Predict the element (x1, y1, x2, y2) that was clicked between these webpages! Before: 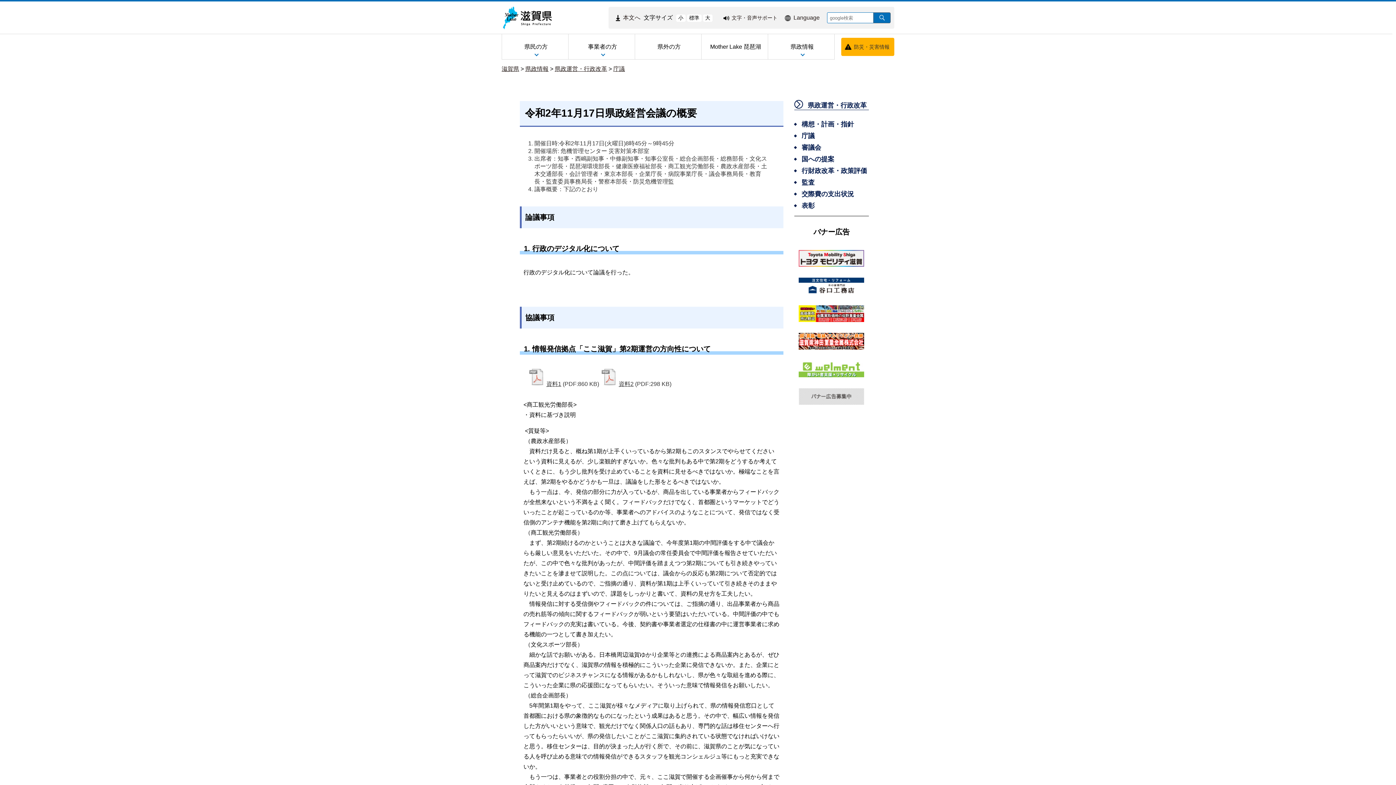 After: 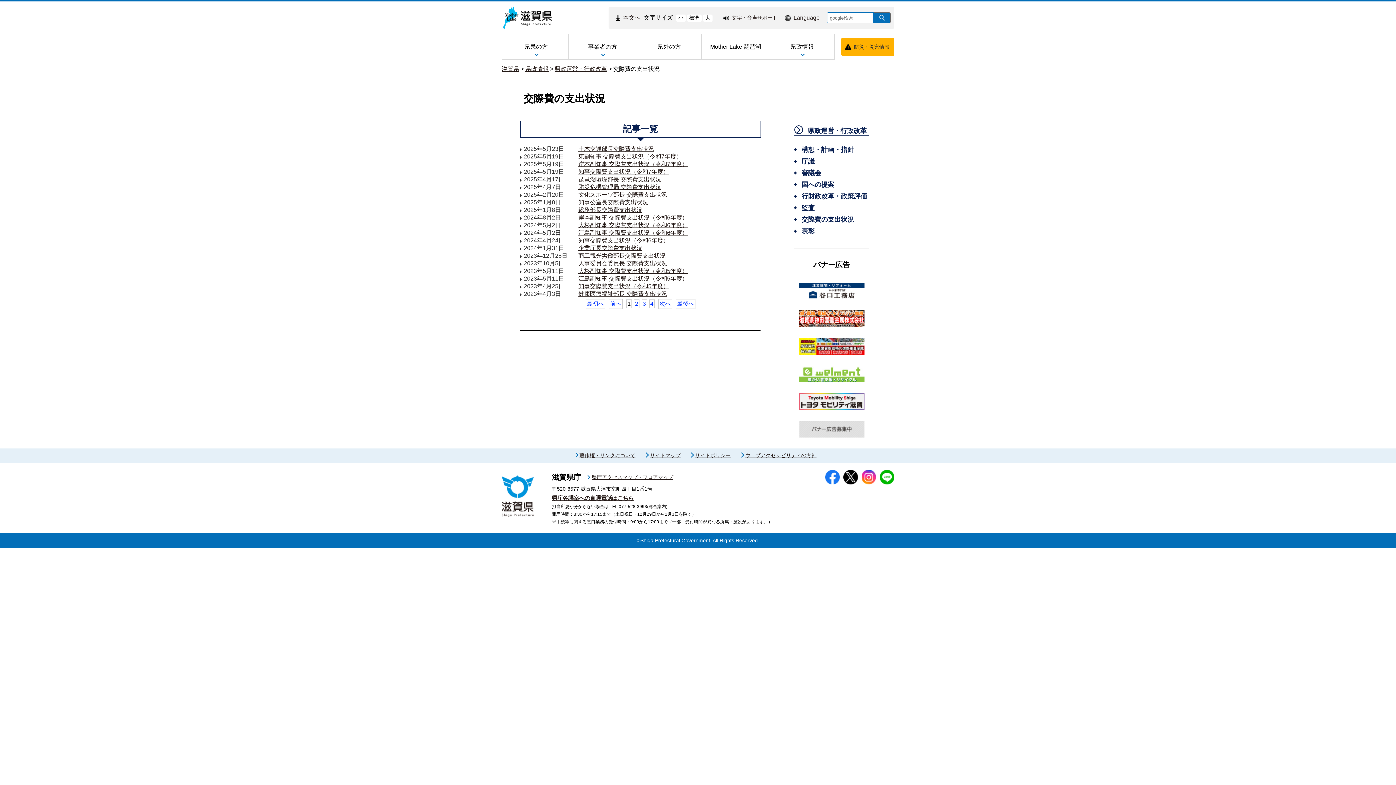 Action: bbox: (794, 189, 869, 198) label: 交際費の支出状況